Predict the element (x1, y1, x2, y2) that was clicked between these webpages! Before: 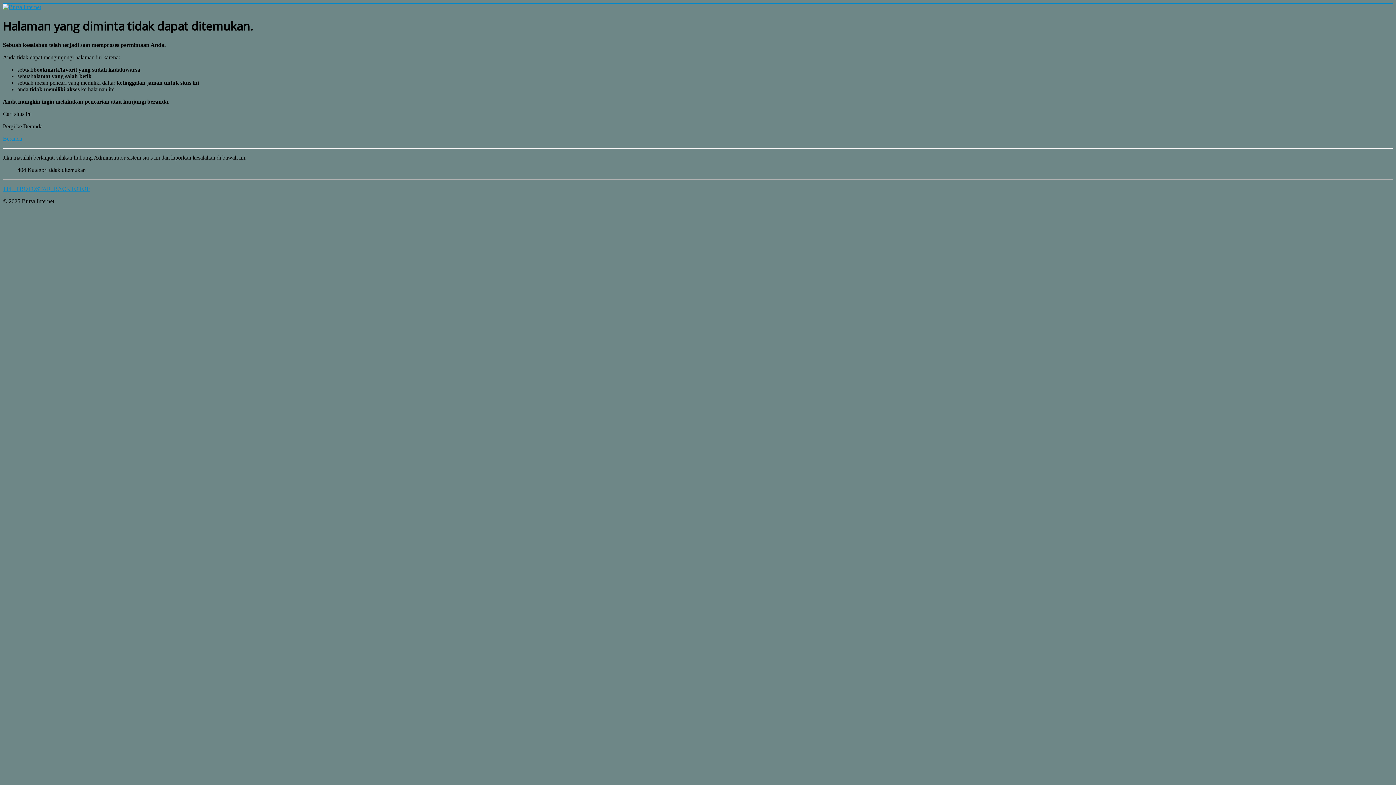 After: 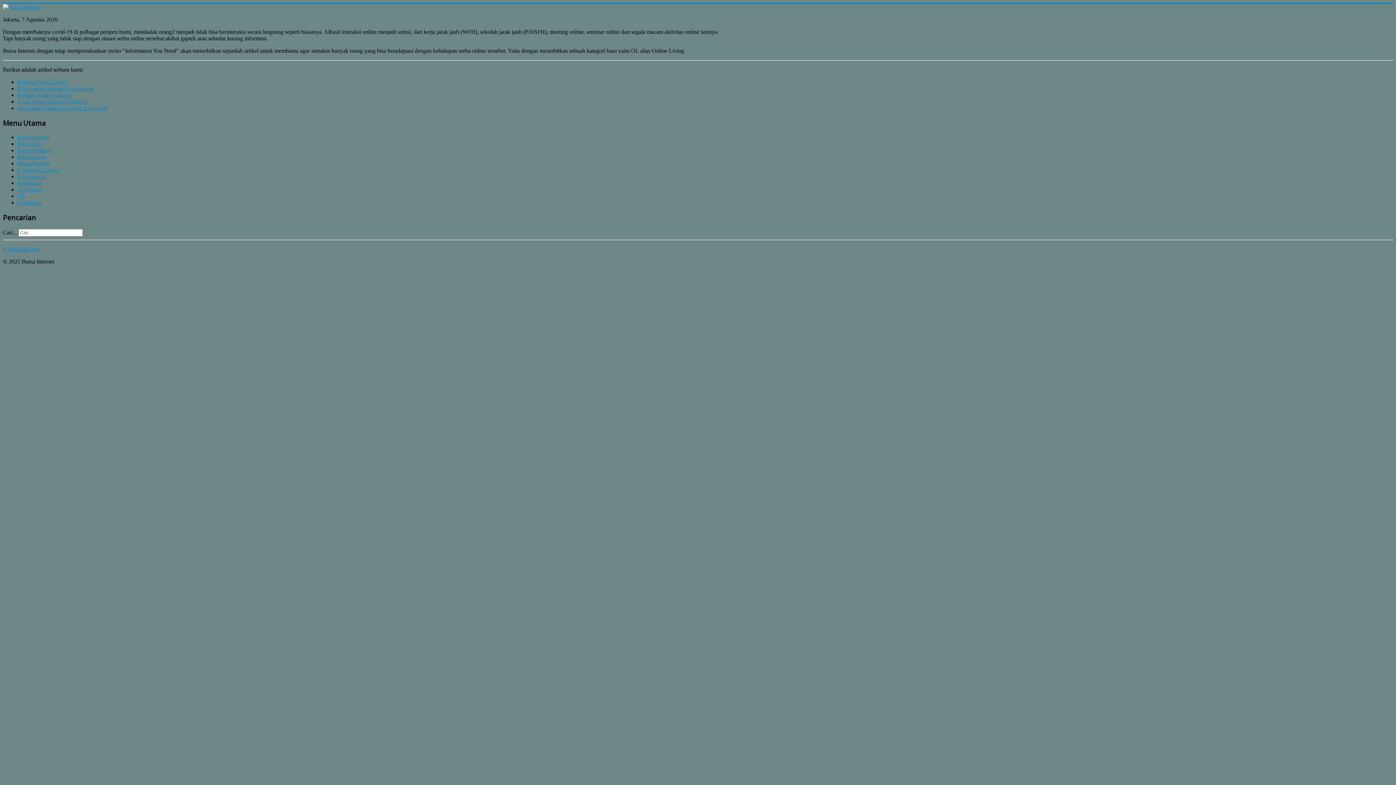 Action: label: Beranda bbox: (2, 135, 22, 141)